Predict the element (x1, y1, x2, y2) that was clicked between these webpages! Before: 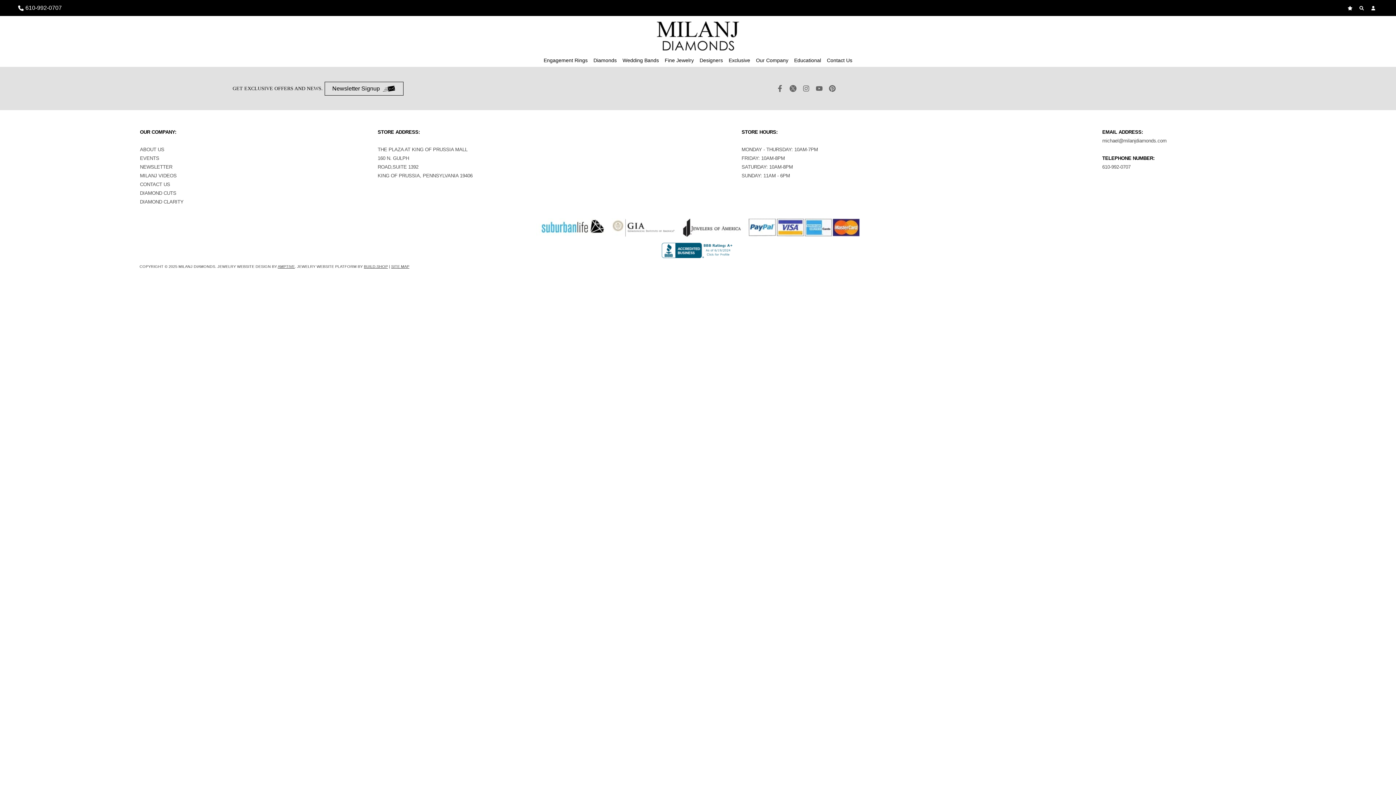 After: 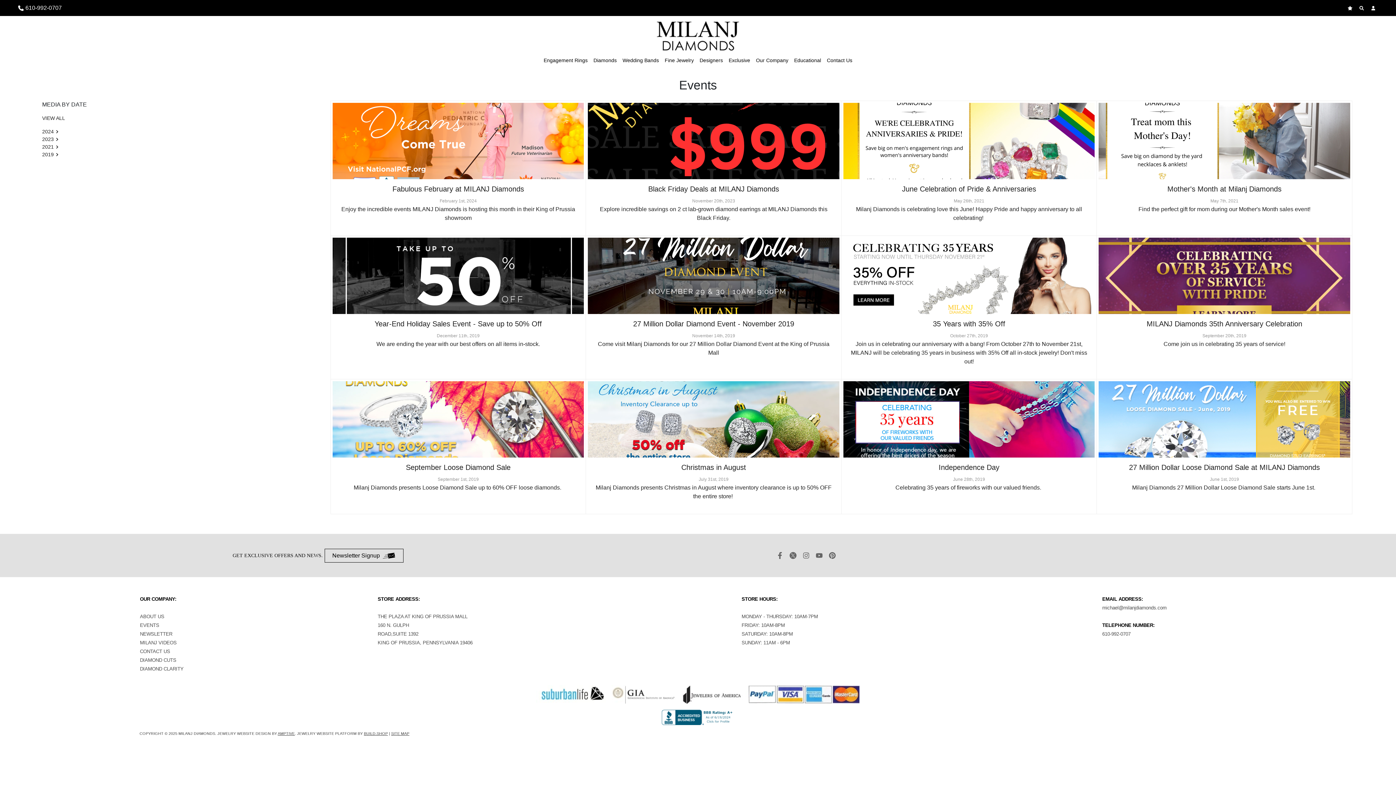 Action: label: EVENTS bbox: (140, 154, 159, 161)